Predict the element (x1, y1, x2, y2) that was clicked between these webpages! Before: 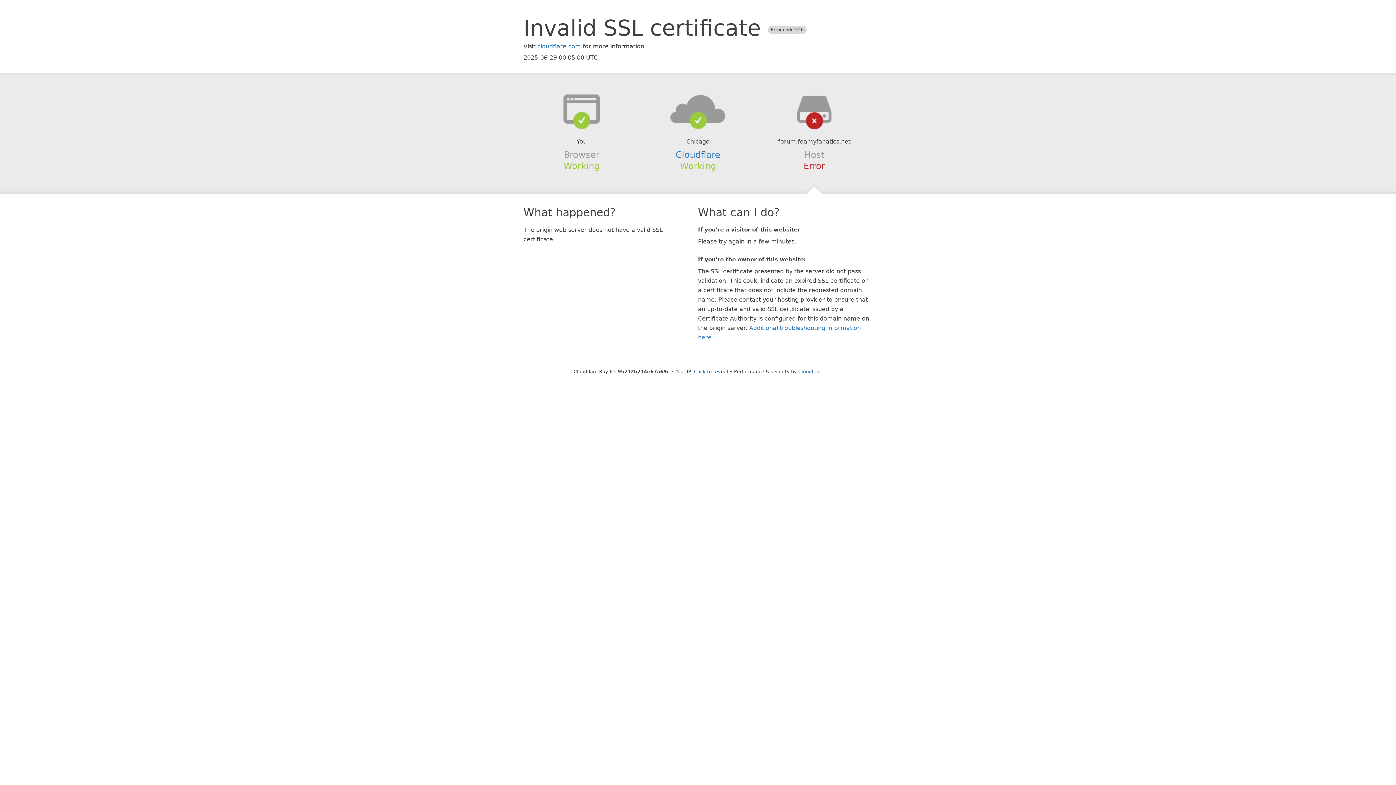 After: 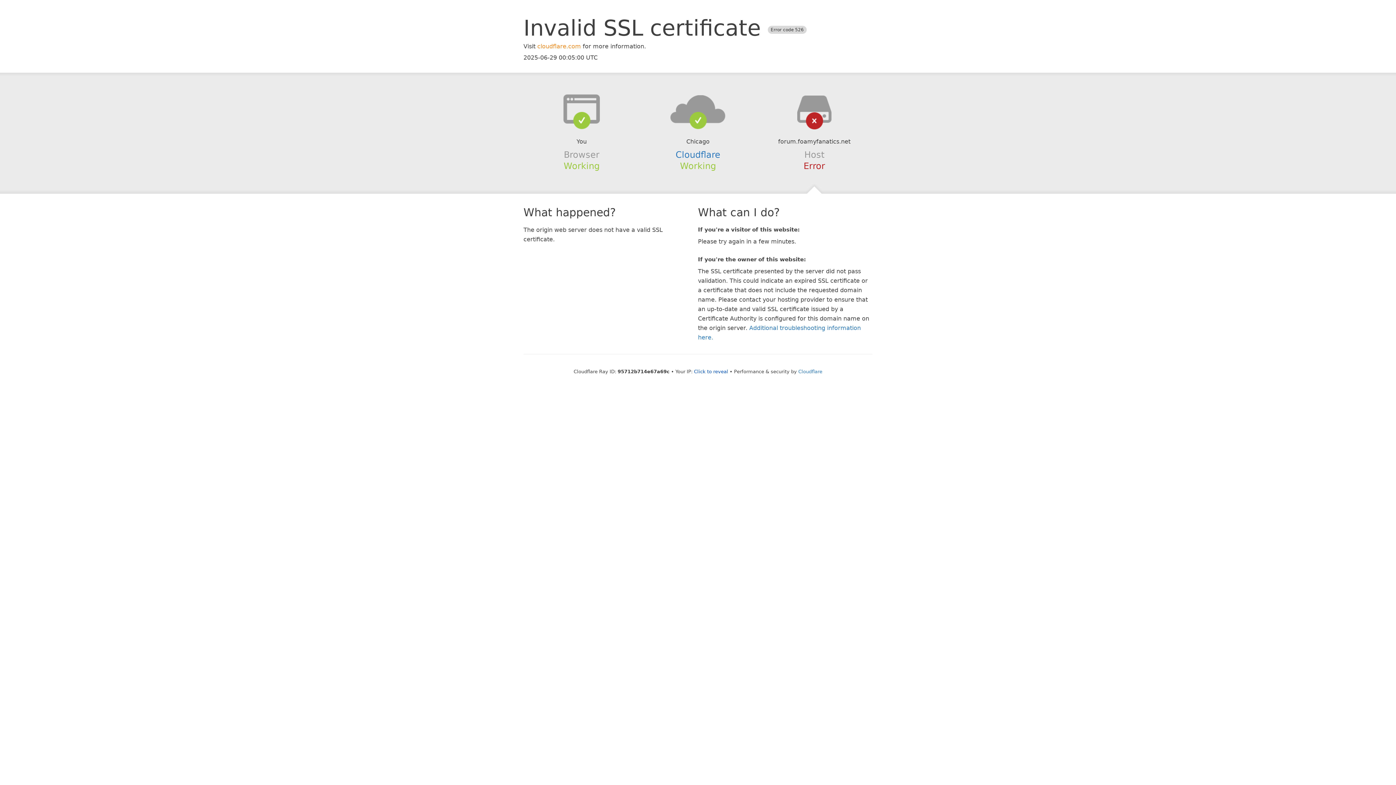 Action: bbox: (537, 42, 581, 49) label: cloudflare.com